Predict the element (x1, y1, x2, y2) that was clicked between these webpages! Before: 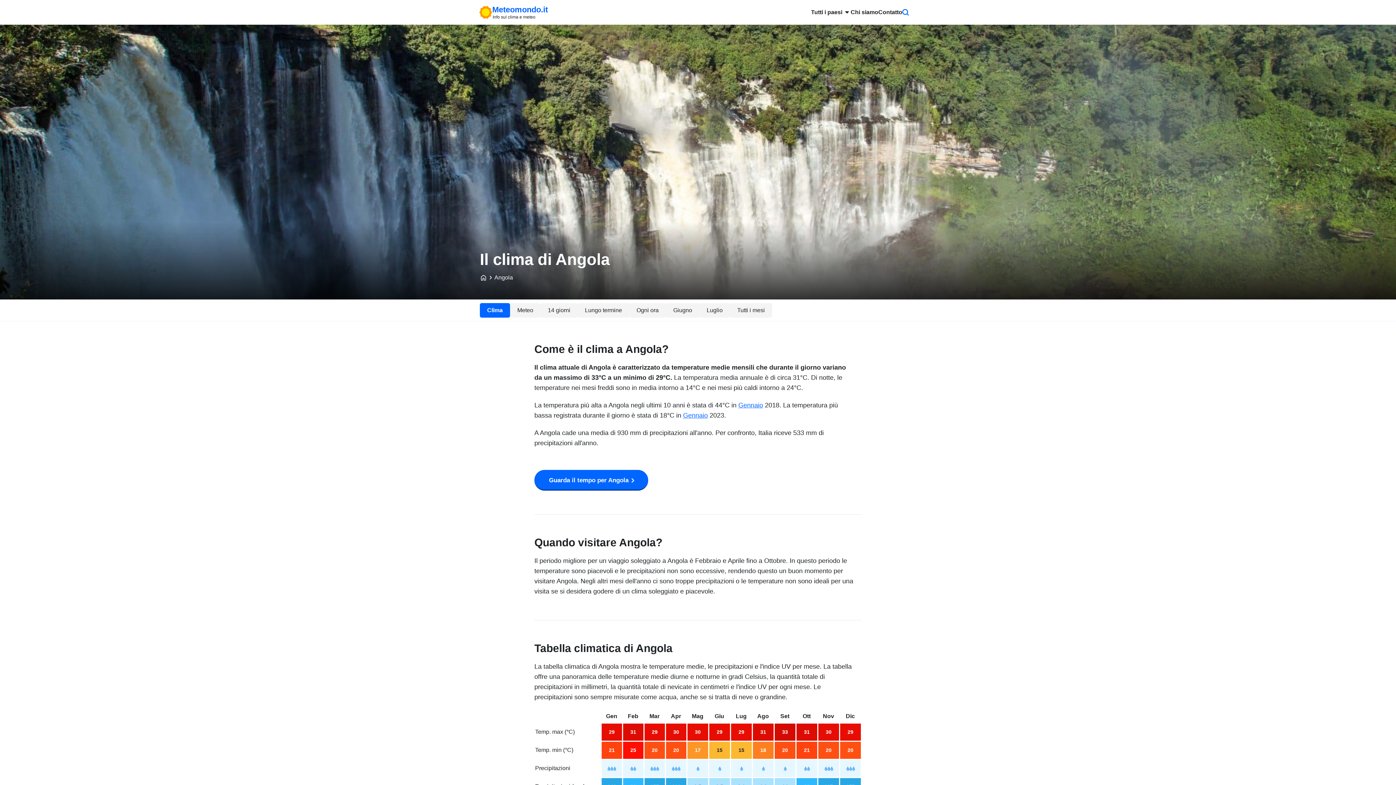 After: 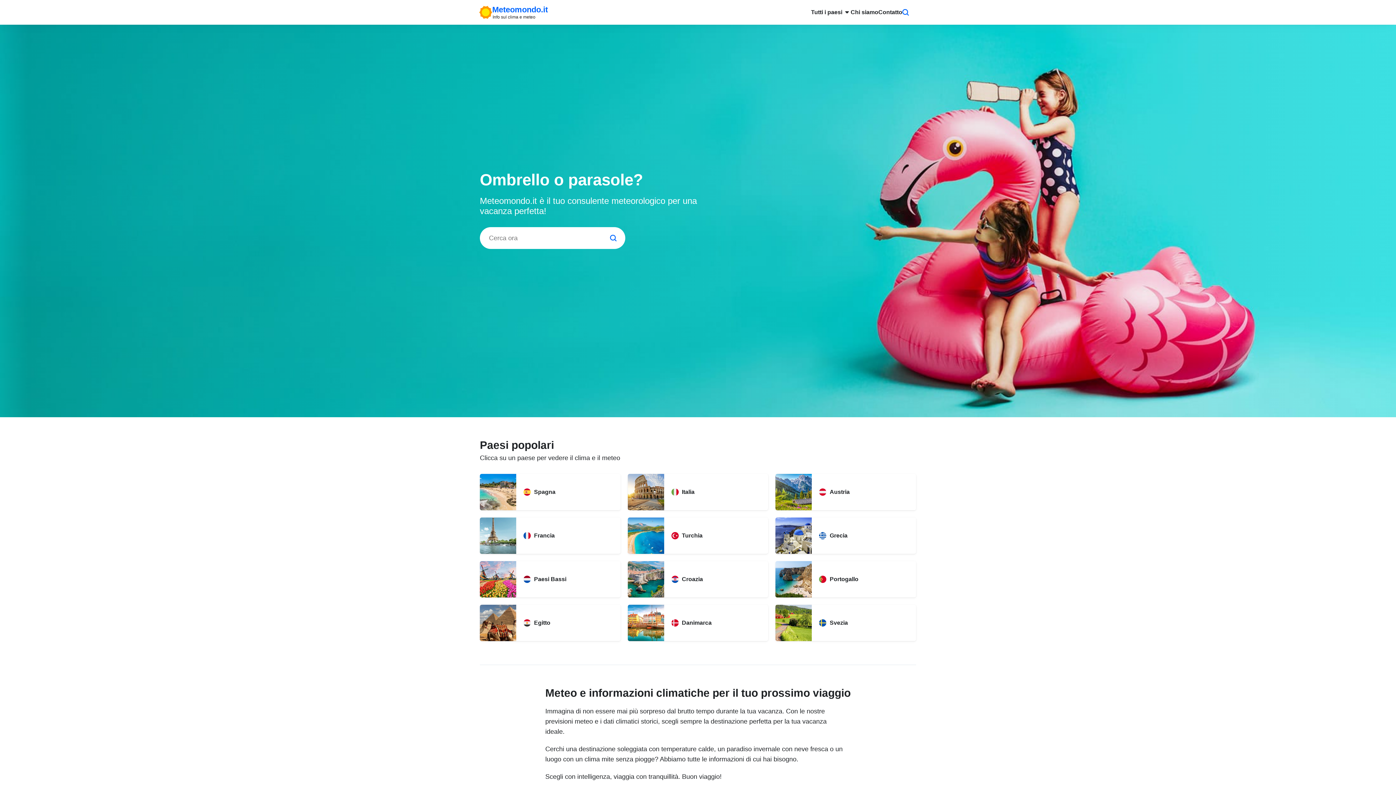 Action: bbox: (480, 274, 487, 281)